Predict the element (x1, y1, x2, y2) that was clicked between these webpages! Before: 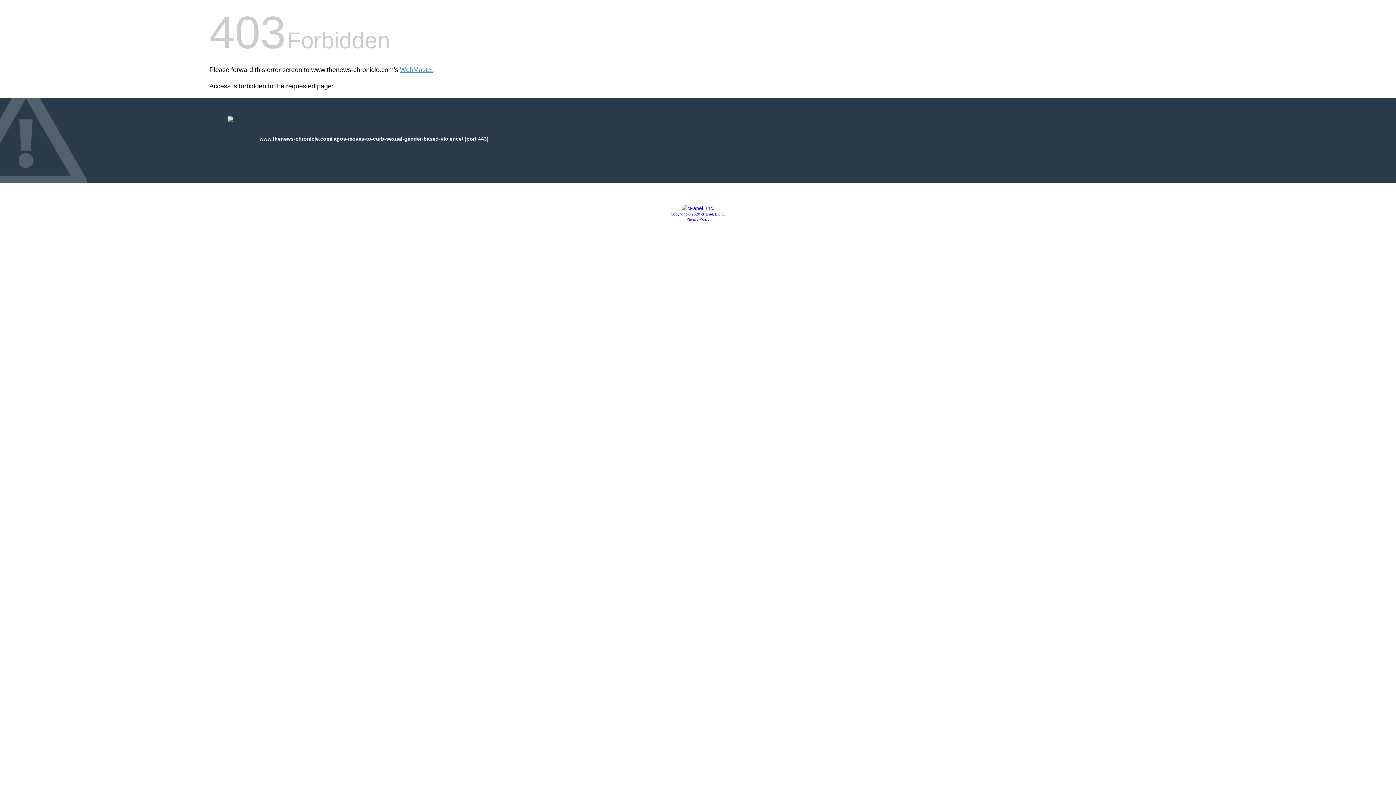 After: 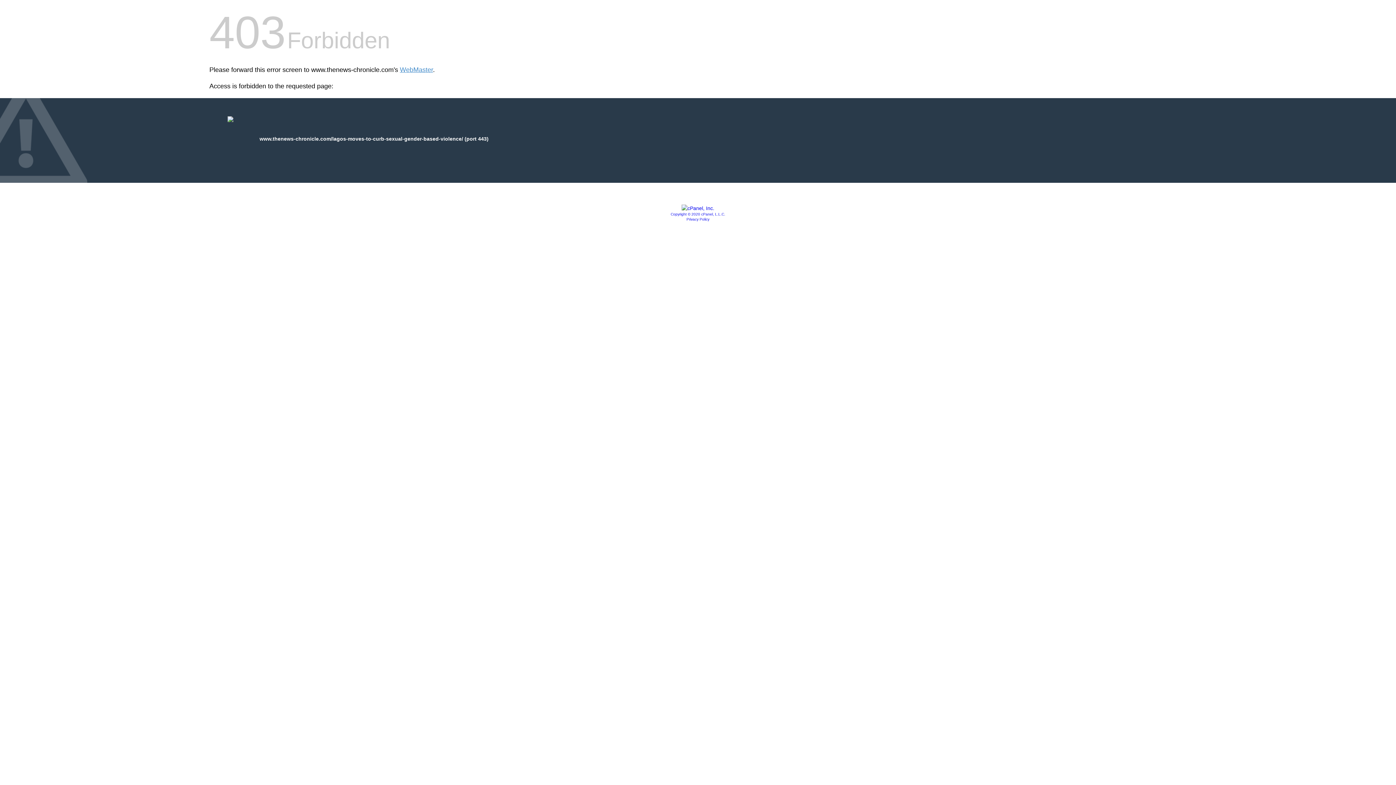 Action: label: Copyright © 2020 cPanel, L.L.C. bbox: (670, 212, 725, 216)